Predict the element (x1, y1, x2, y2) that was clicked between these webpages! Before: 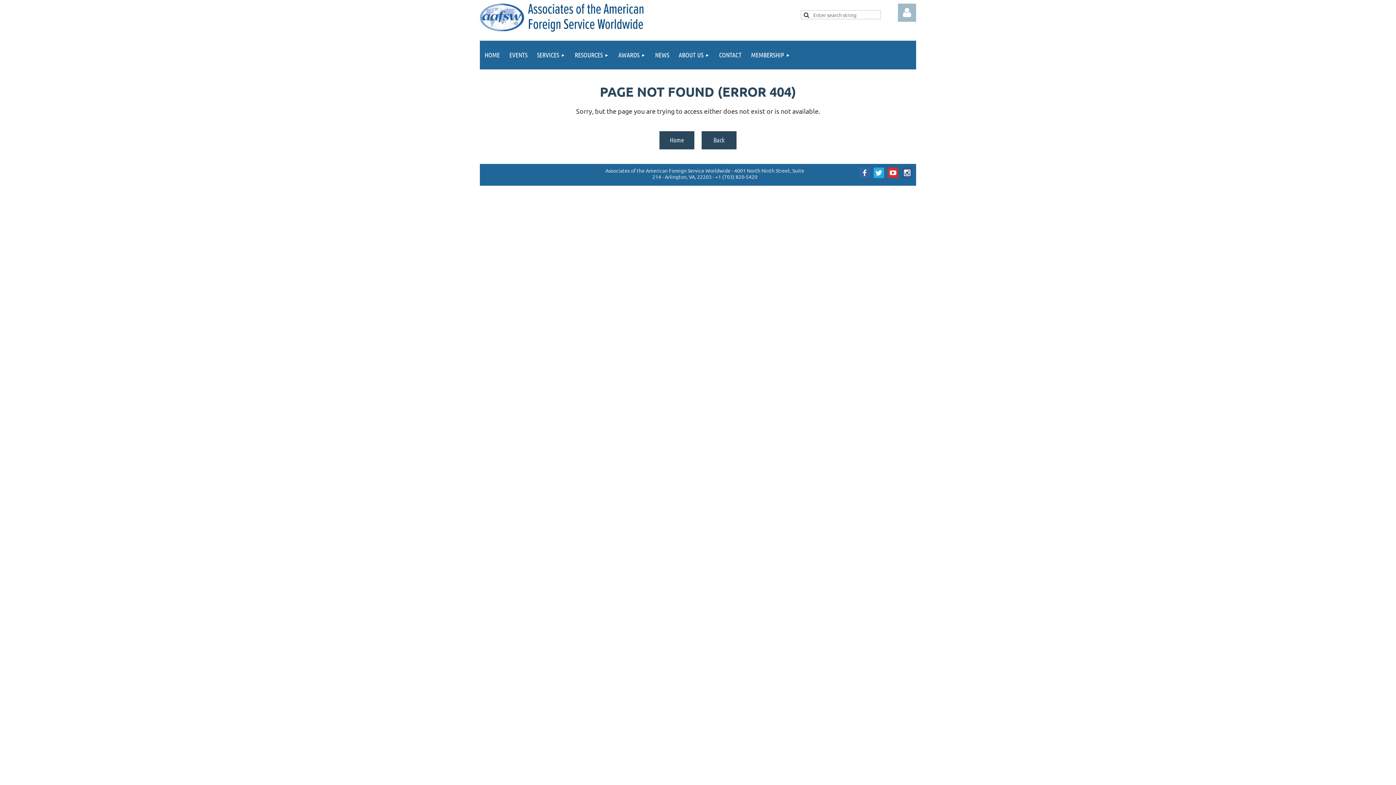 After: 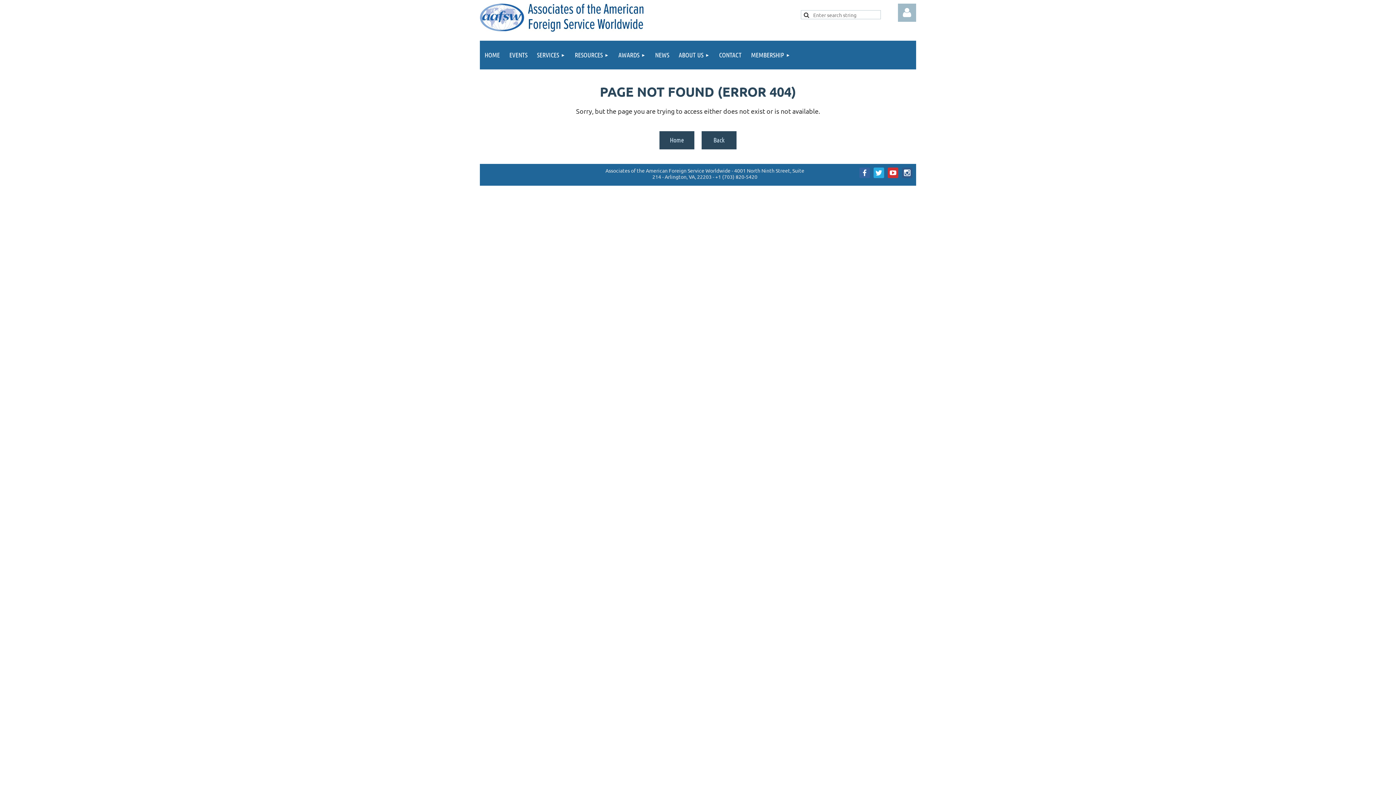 Action: bbox: (480, 28, 647, 36)